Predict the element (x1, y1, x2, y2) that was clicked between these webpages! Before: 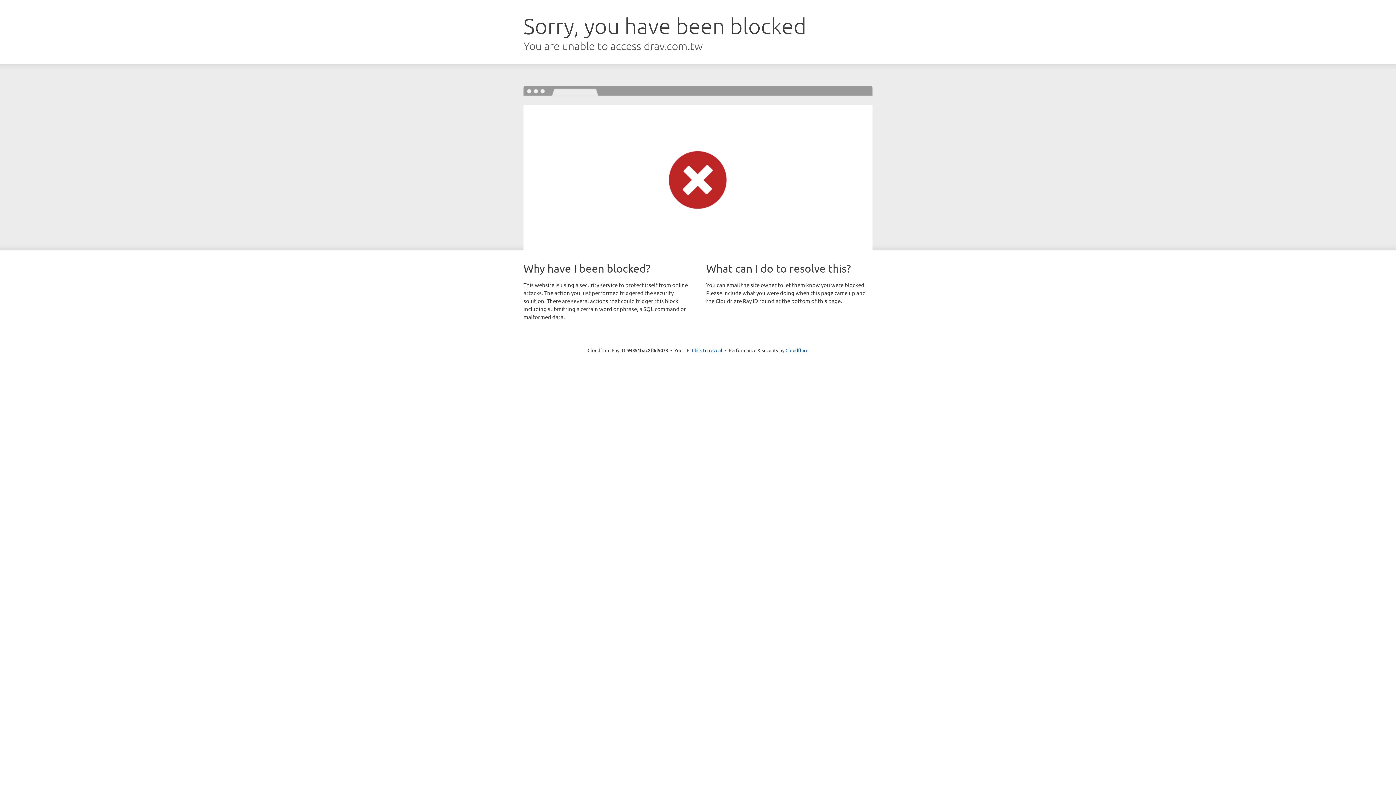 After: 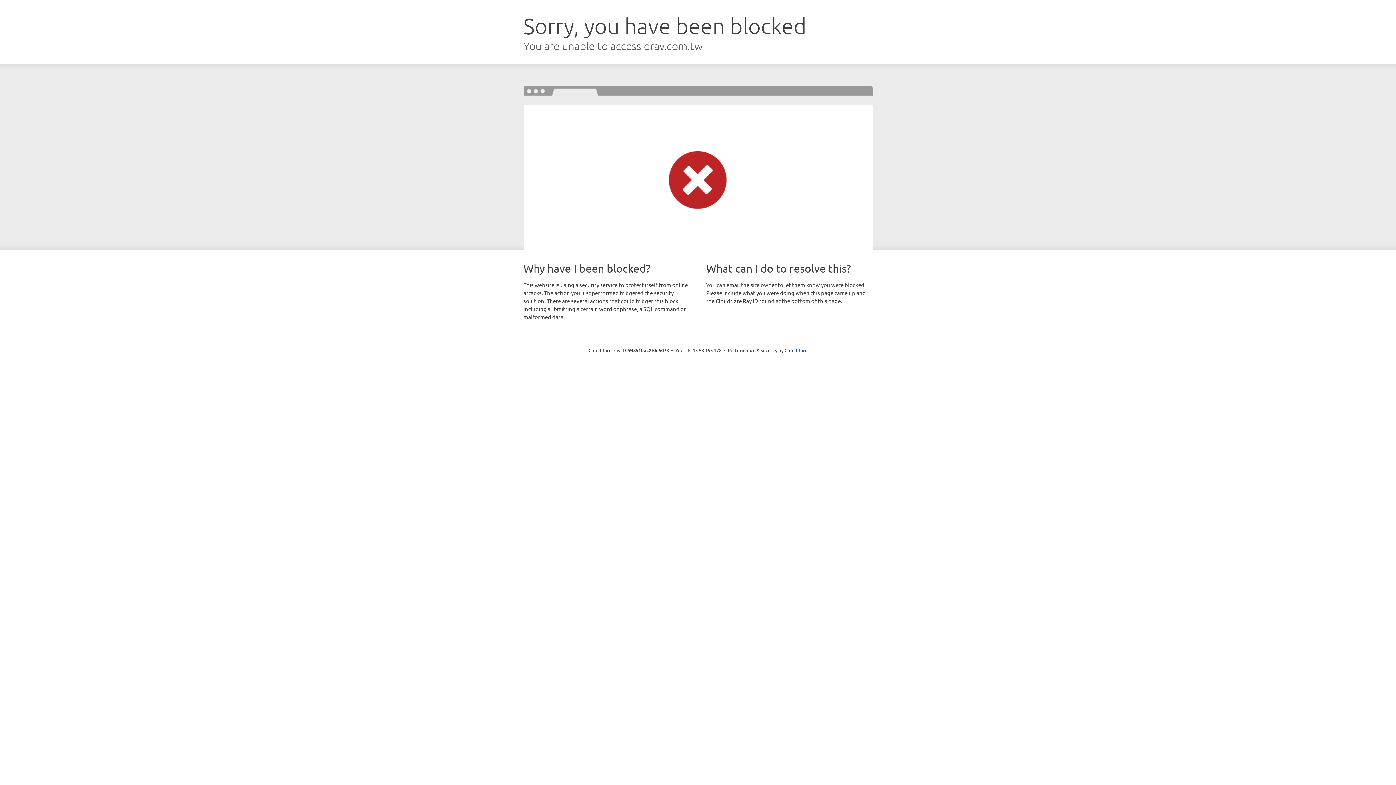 Action: label: Click to reveal bbox: (692, 346, 722, 353)